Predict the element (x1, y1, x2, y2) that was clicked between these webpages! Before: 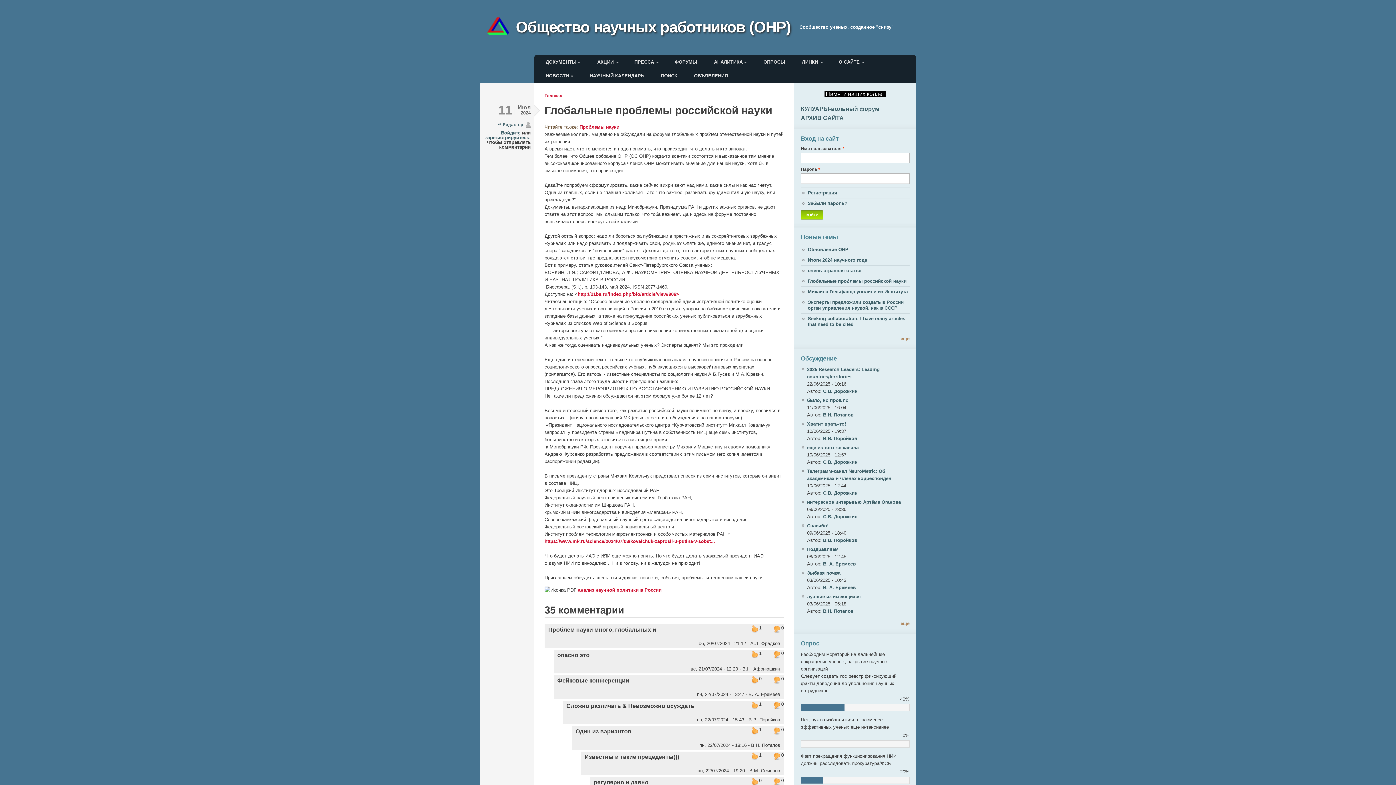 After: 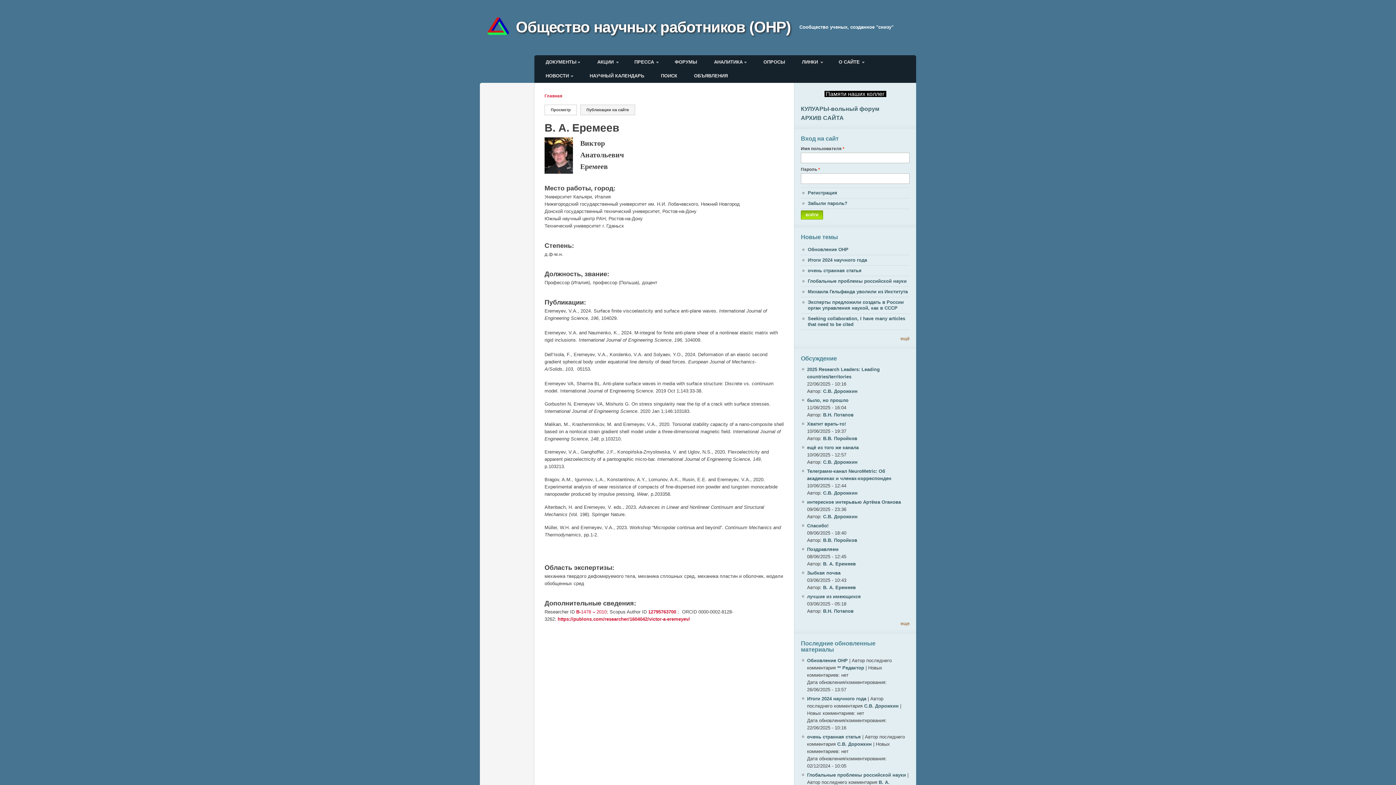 Action: bbox: (823, 561, 856, 566) label: В. А. Еремеев